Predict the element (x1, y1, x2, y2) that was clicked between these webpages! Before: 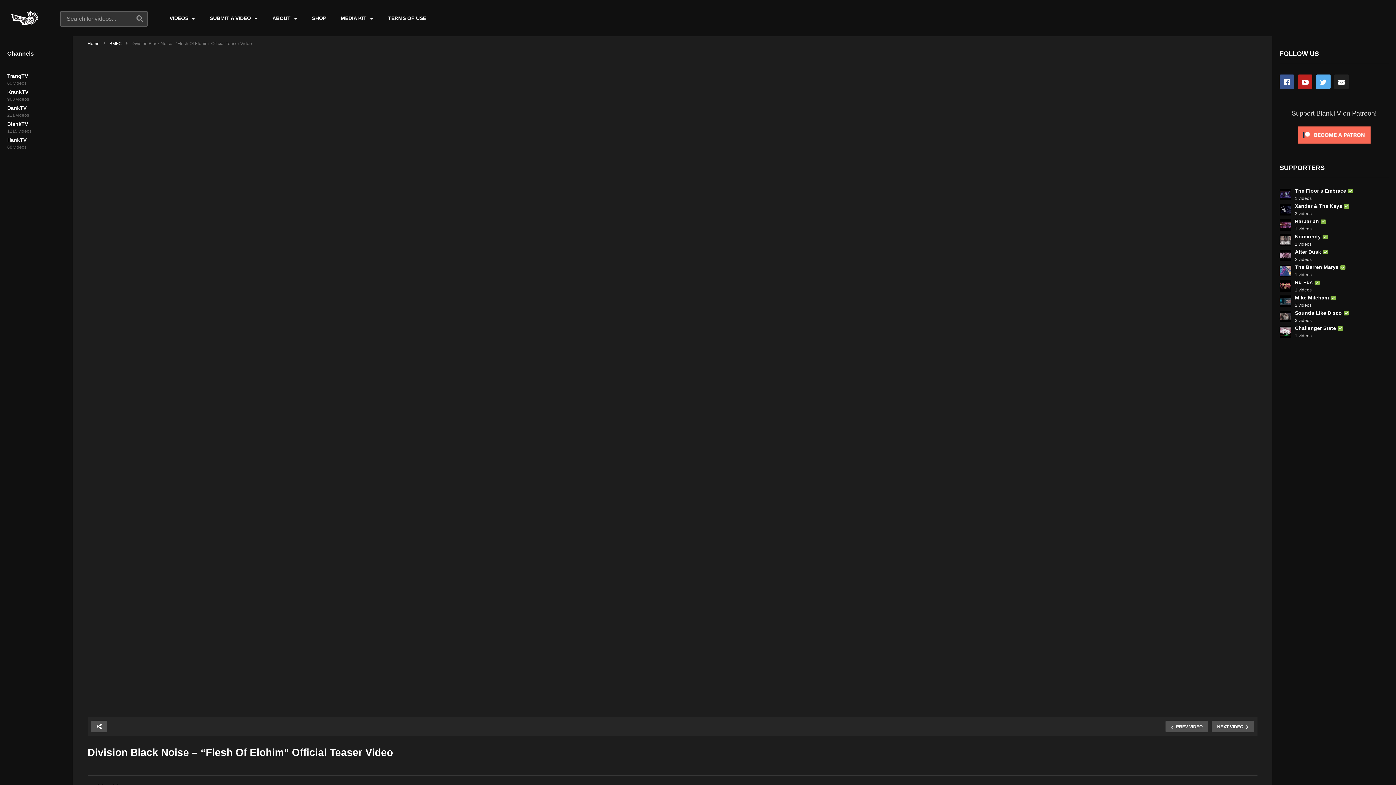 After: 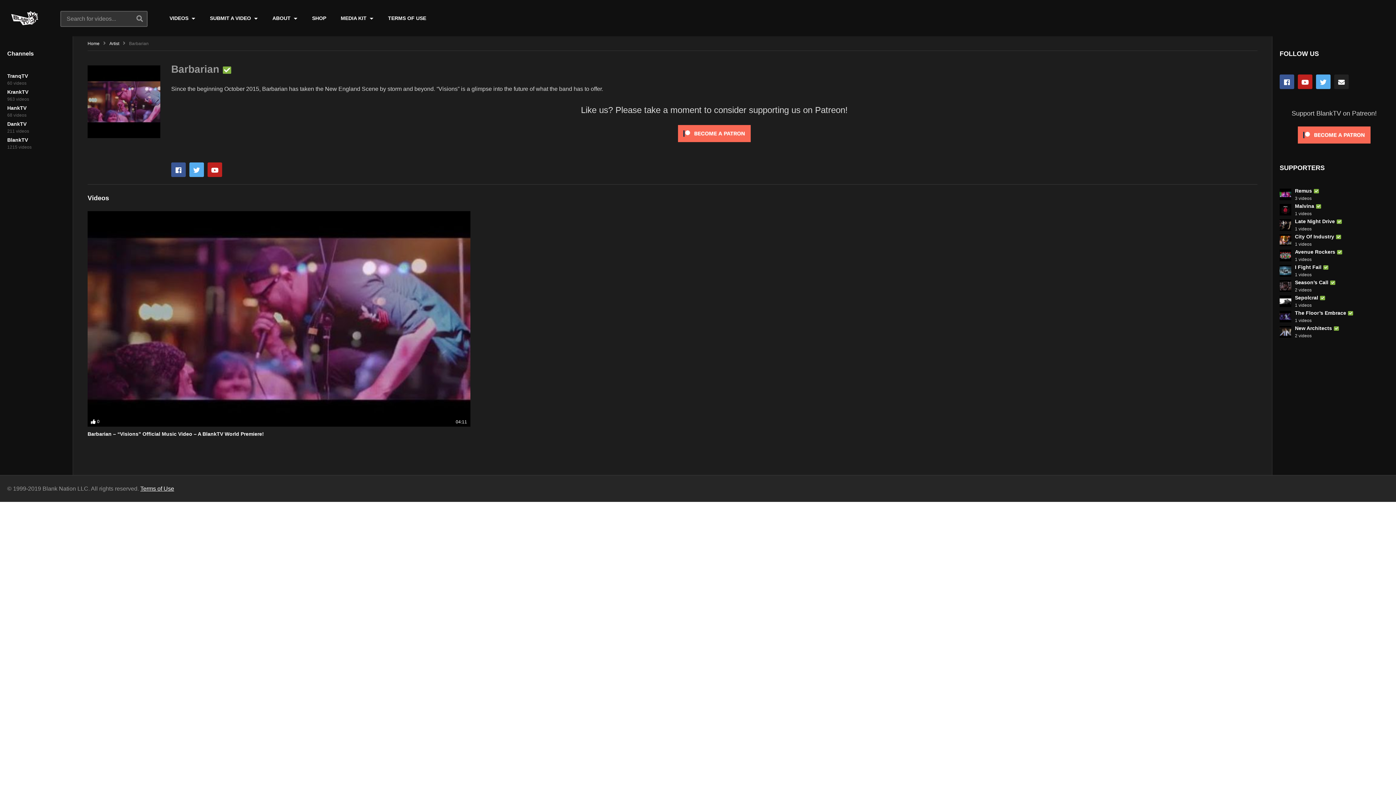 Action: bbox: (1295, 218, 1328, 224) label: Barbarian